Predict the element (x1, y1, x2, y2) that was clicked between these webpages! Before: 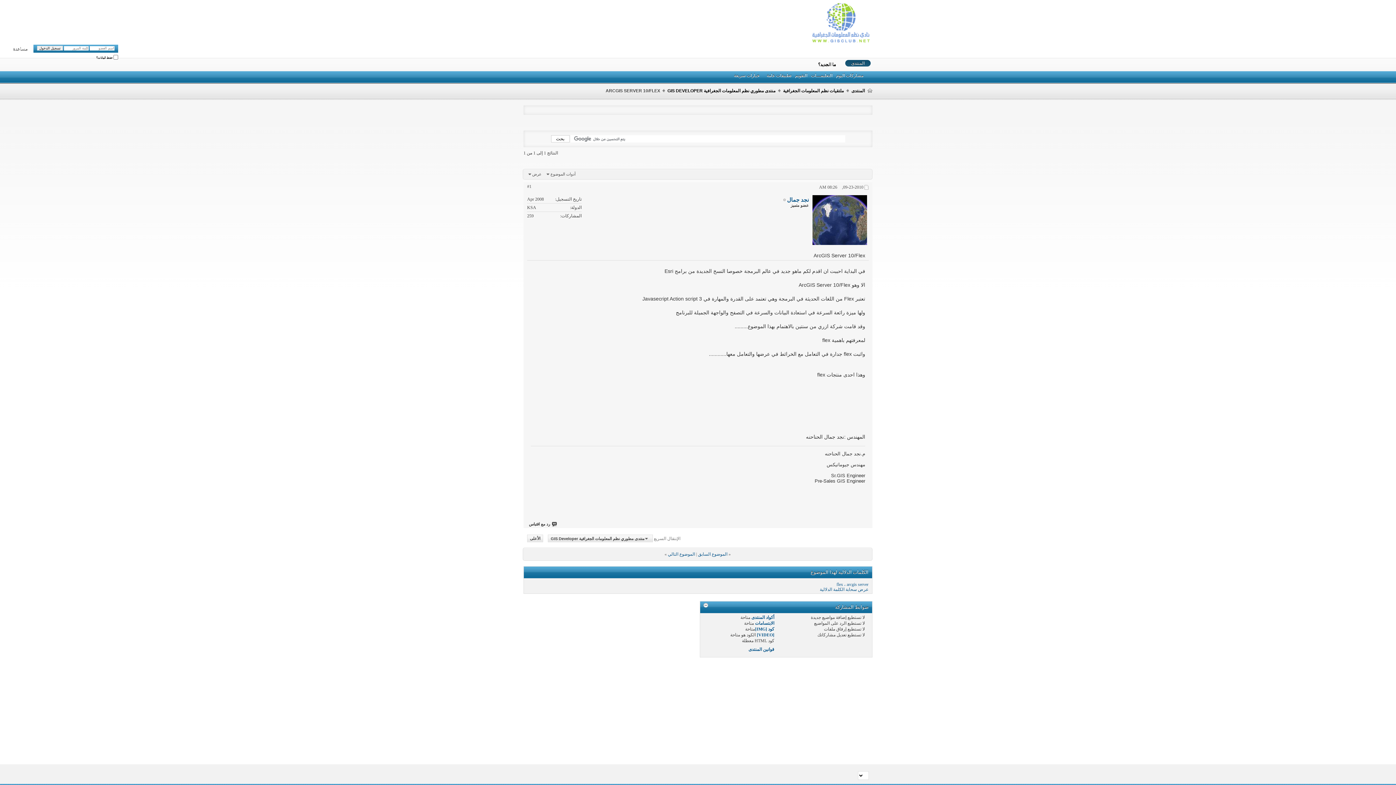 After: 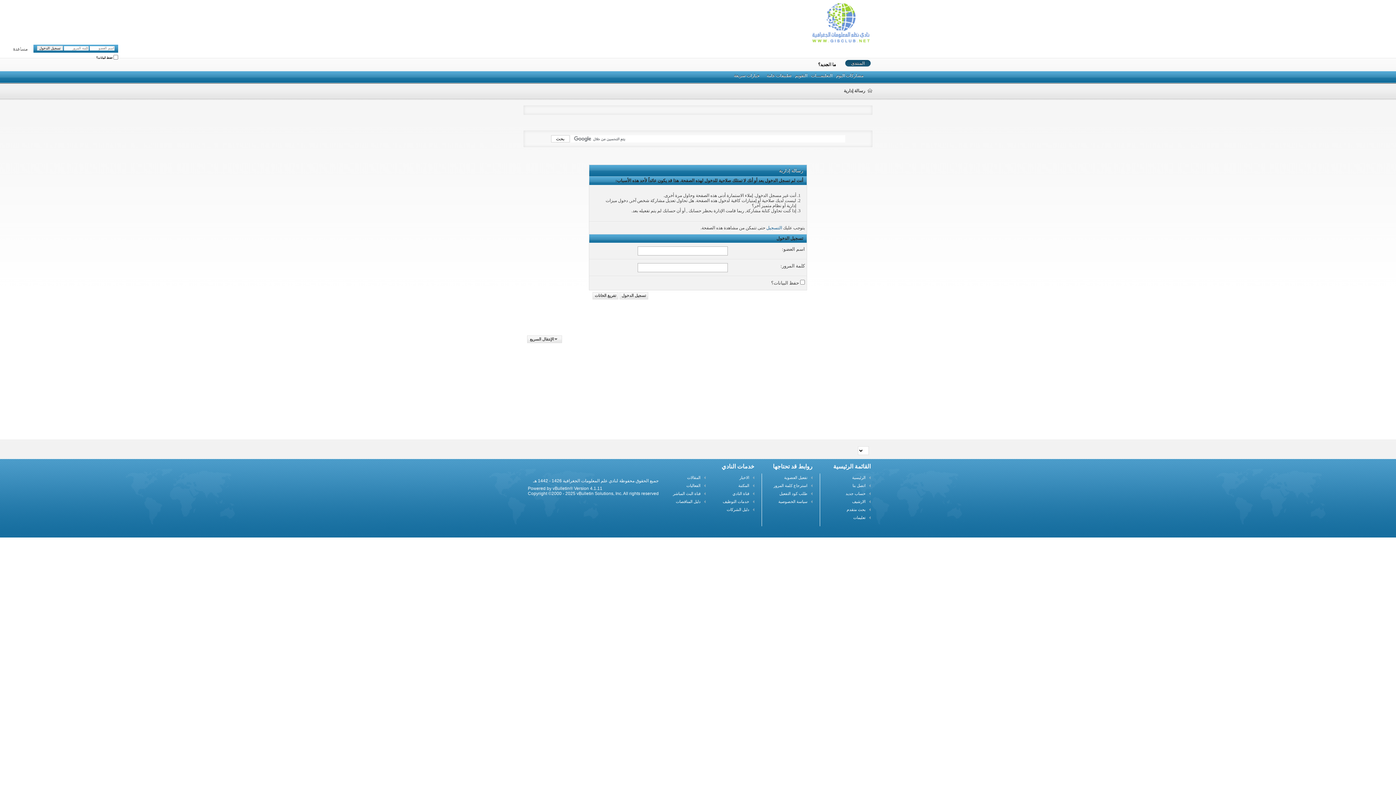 Action: bbox: (529, 522, 557, 526) label: رد مع اقتباس